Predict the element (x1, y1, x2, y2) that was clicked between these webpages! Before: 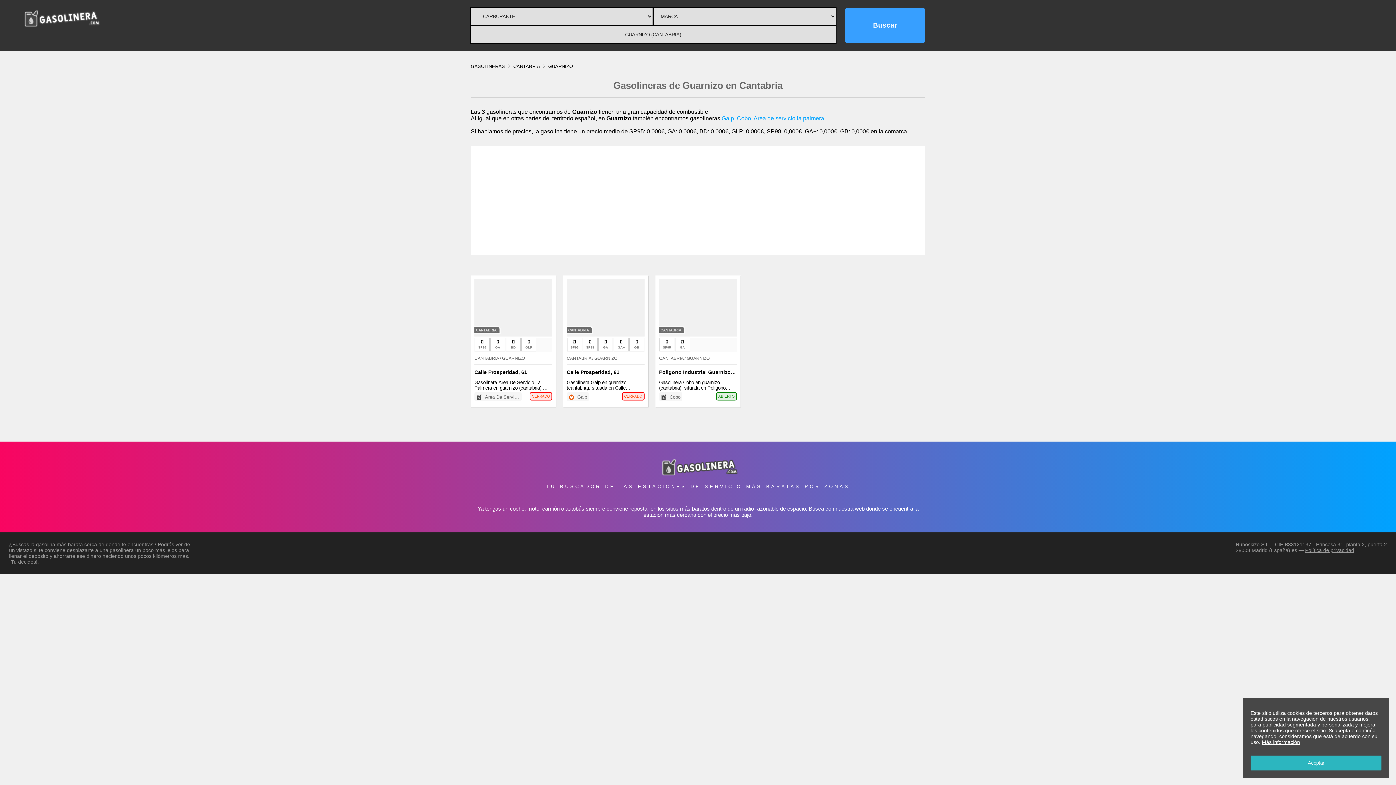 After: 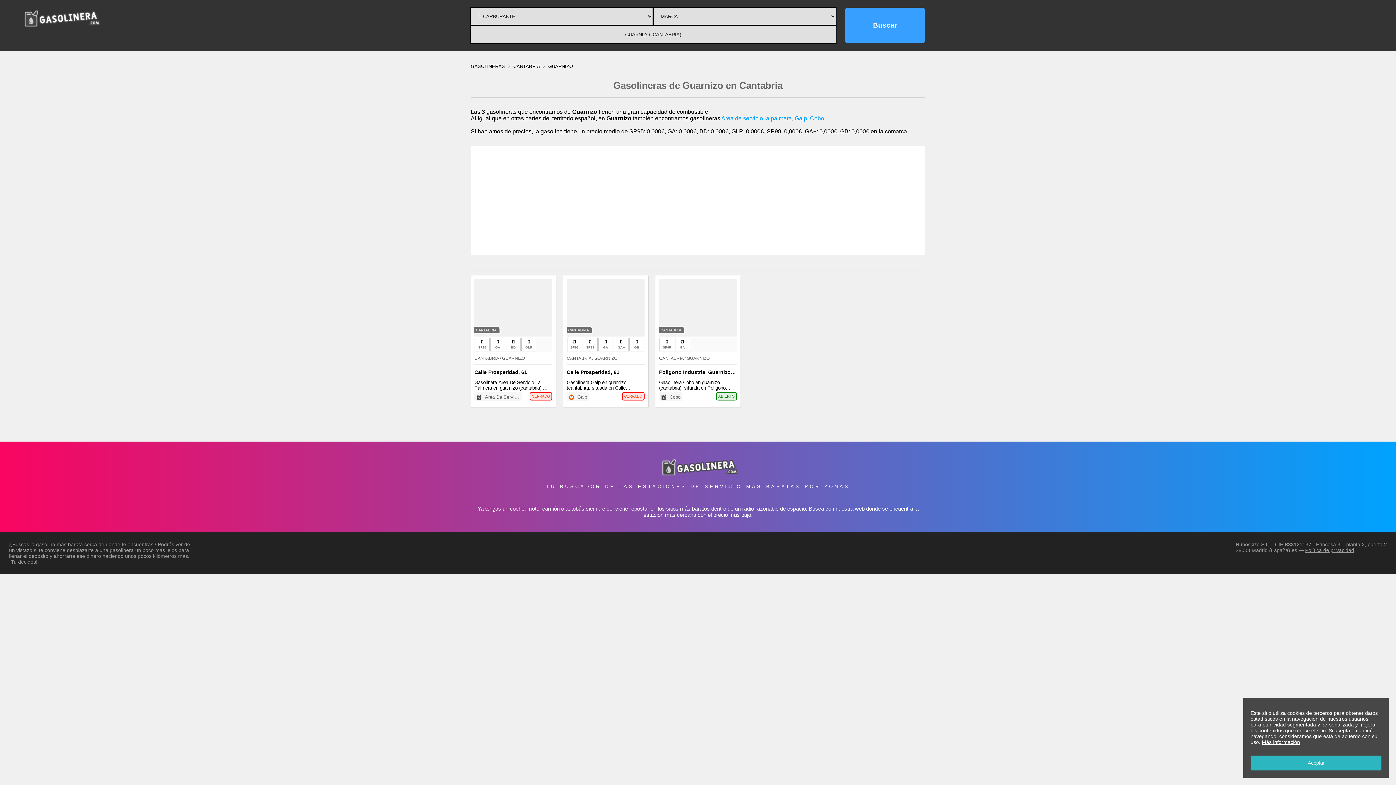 Action: label: GUARNIZO bbox: (502, 356, 525, 361)